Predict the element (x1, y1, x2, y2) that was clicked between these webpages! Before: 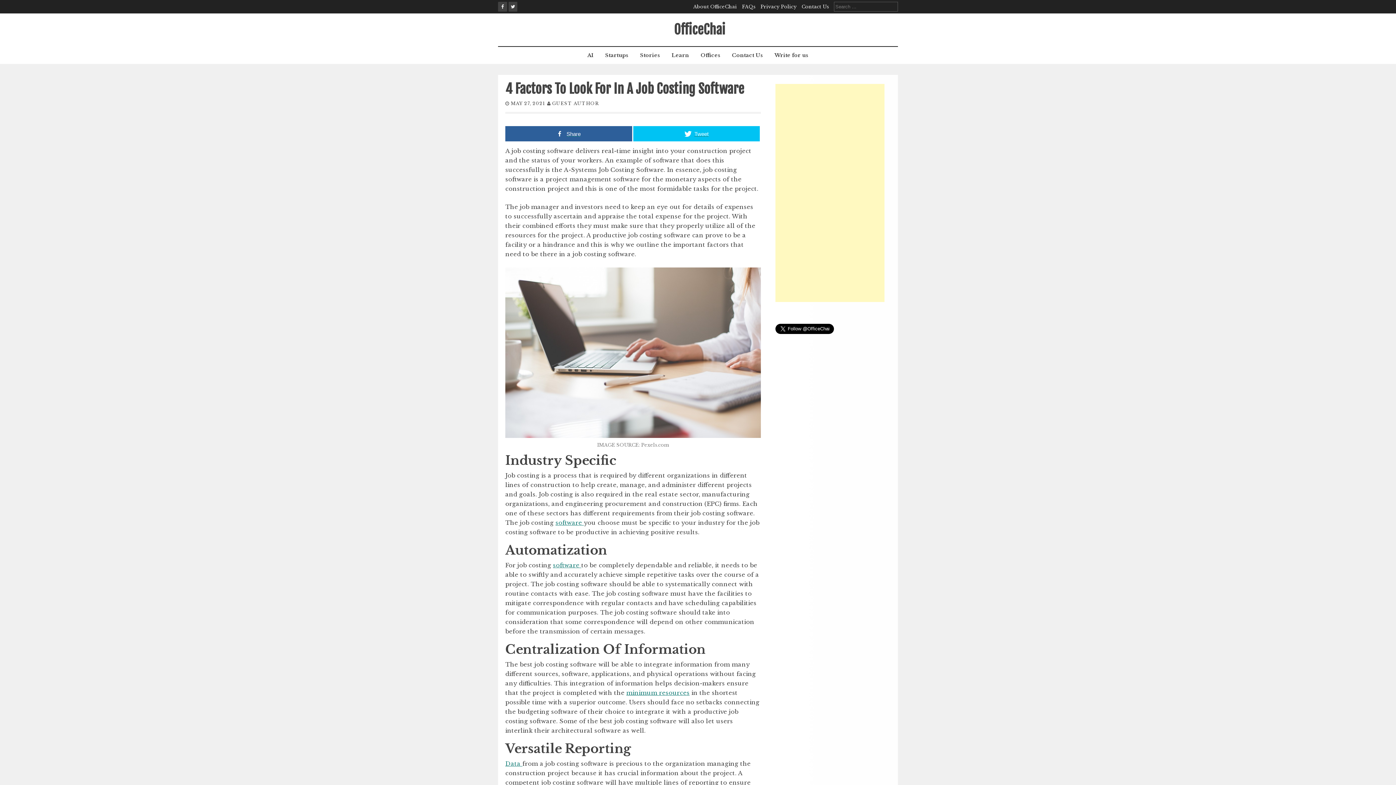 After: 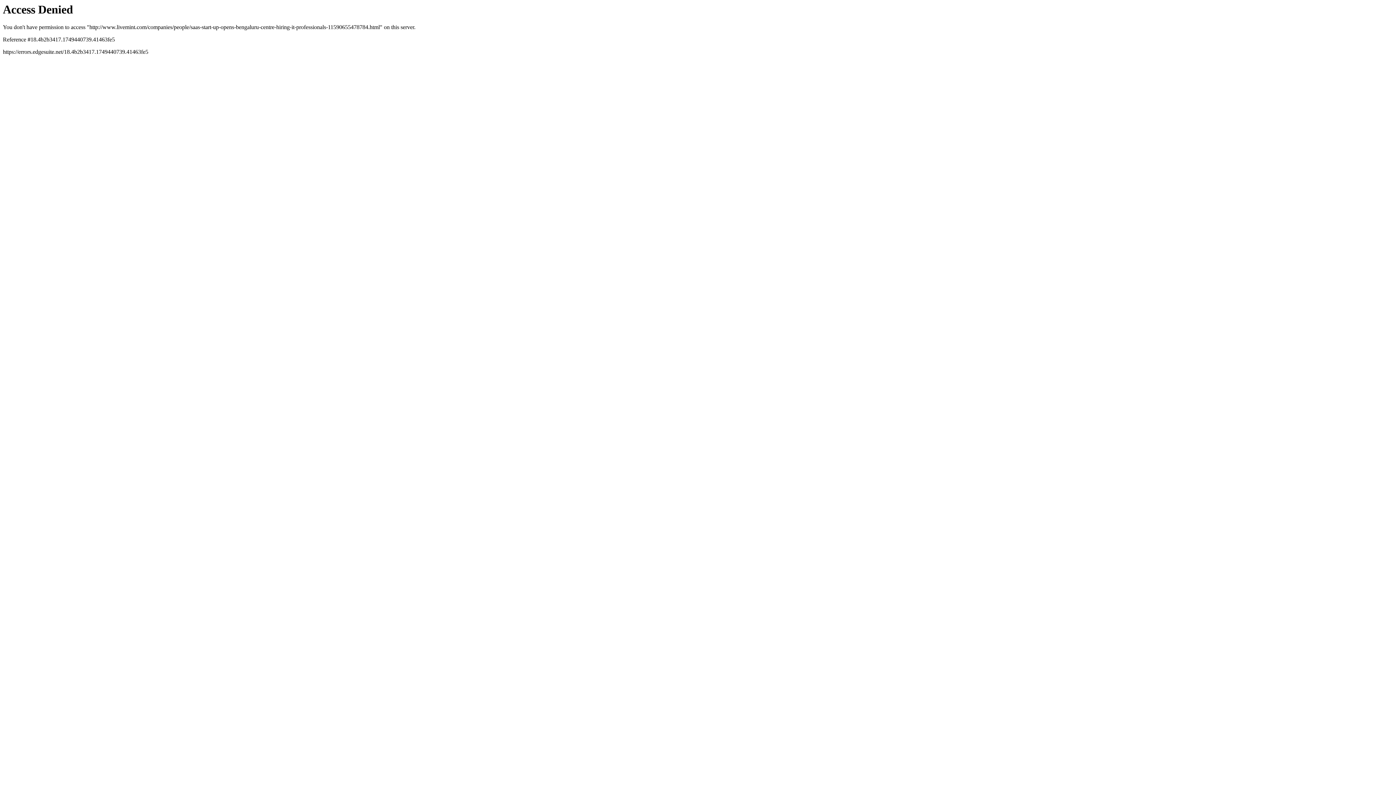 Action: label: Data  bbox: (505, 760, 522, 767)